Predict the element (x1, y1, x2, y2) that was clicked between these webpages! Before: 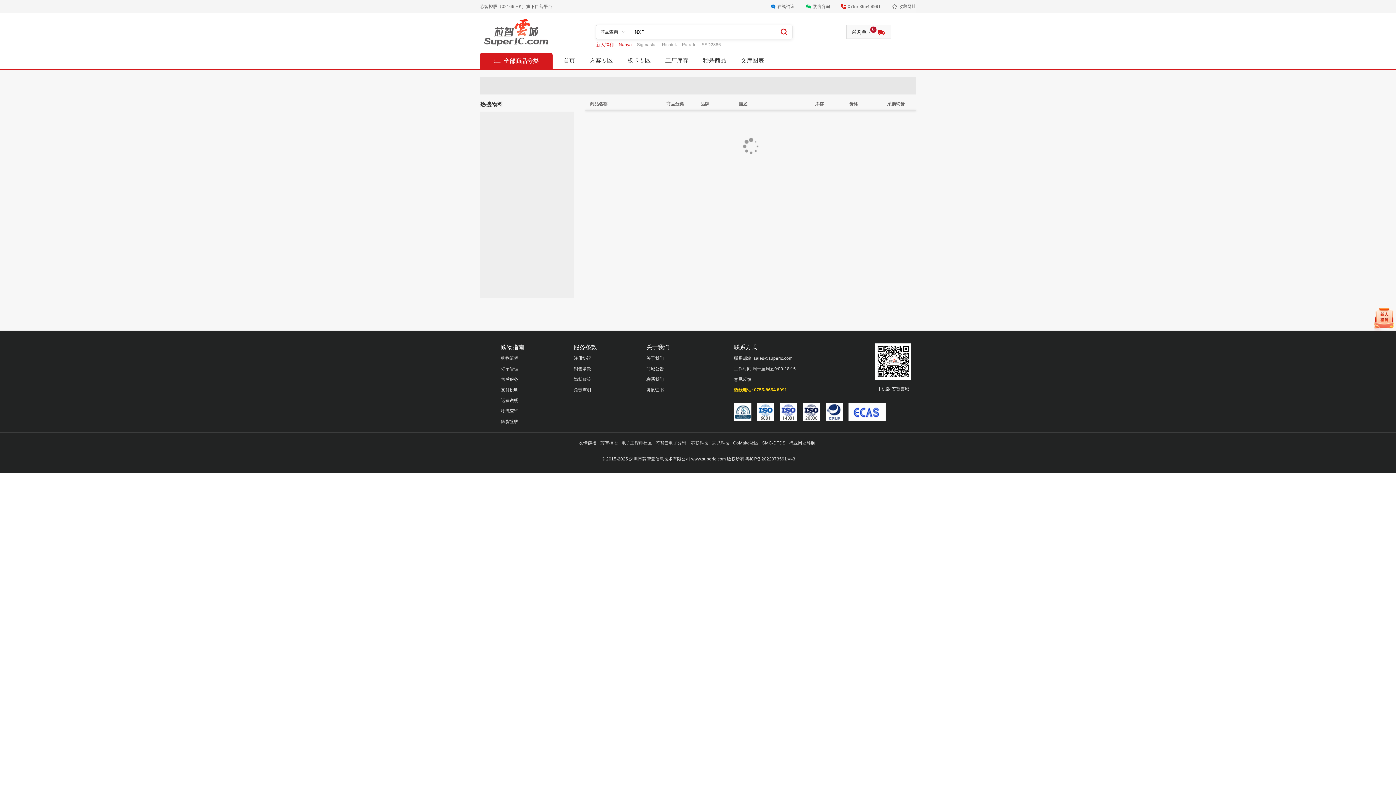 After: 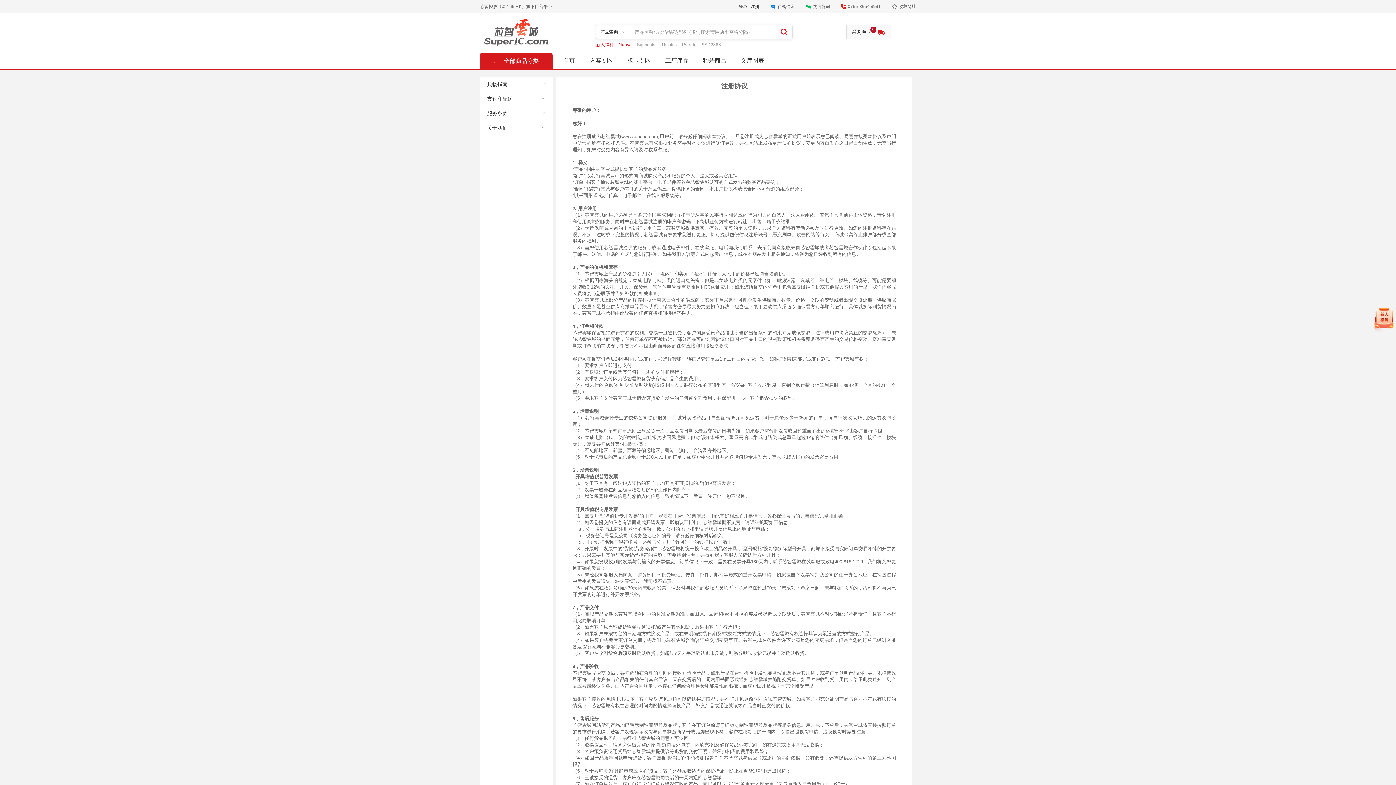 Action: bbox: (573, 356, 591, 361) label: 注册协议